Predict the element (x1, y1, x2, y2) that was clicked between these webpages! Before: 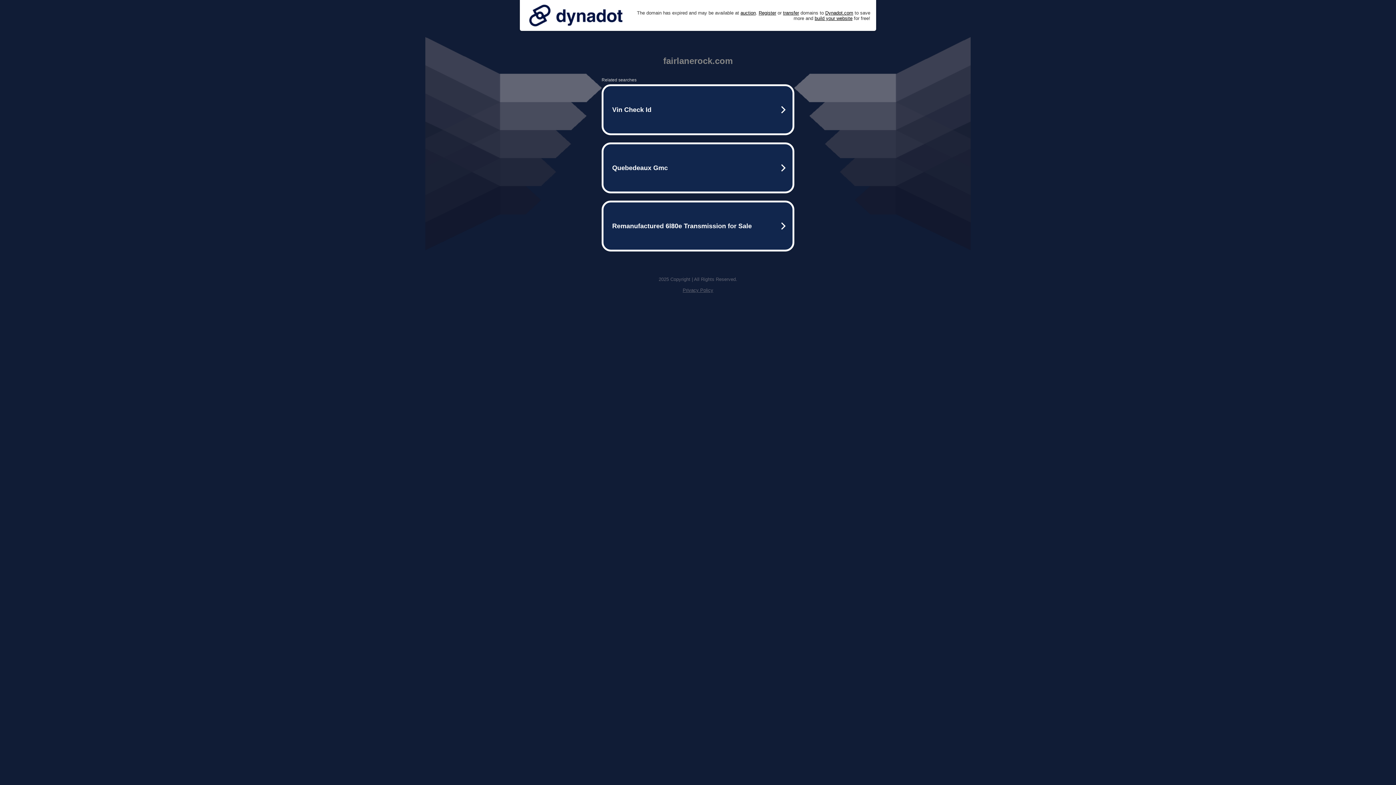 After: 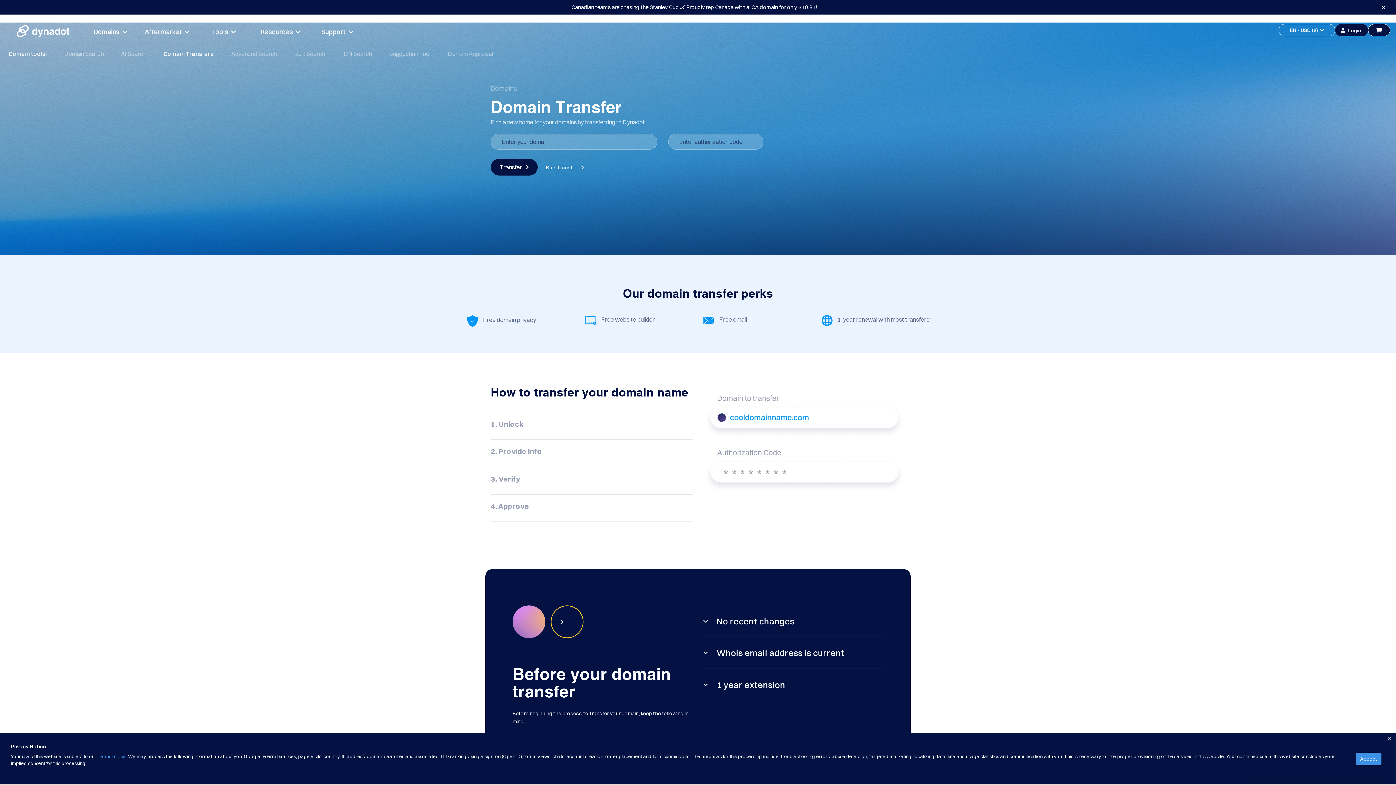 Action: label: transfer bbox: (783, 10, 799, 15)